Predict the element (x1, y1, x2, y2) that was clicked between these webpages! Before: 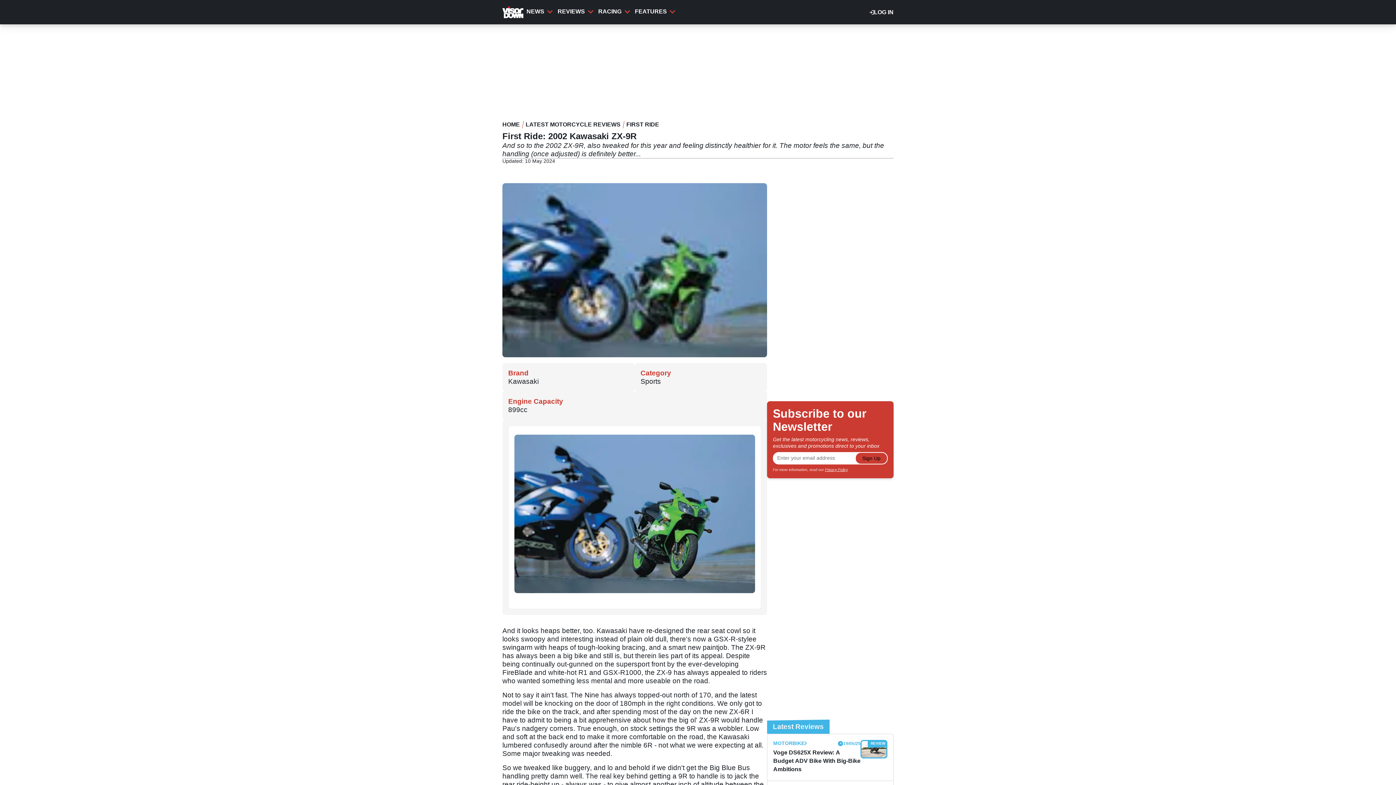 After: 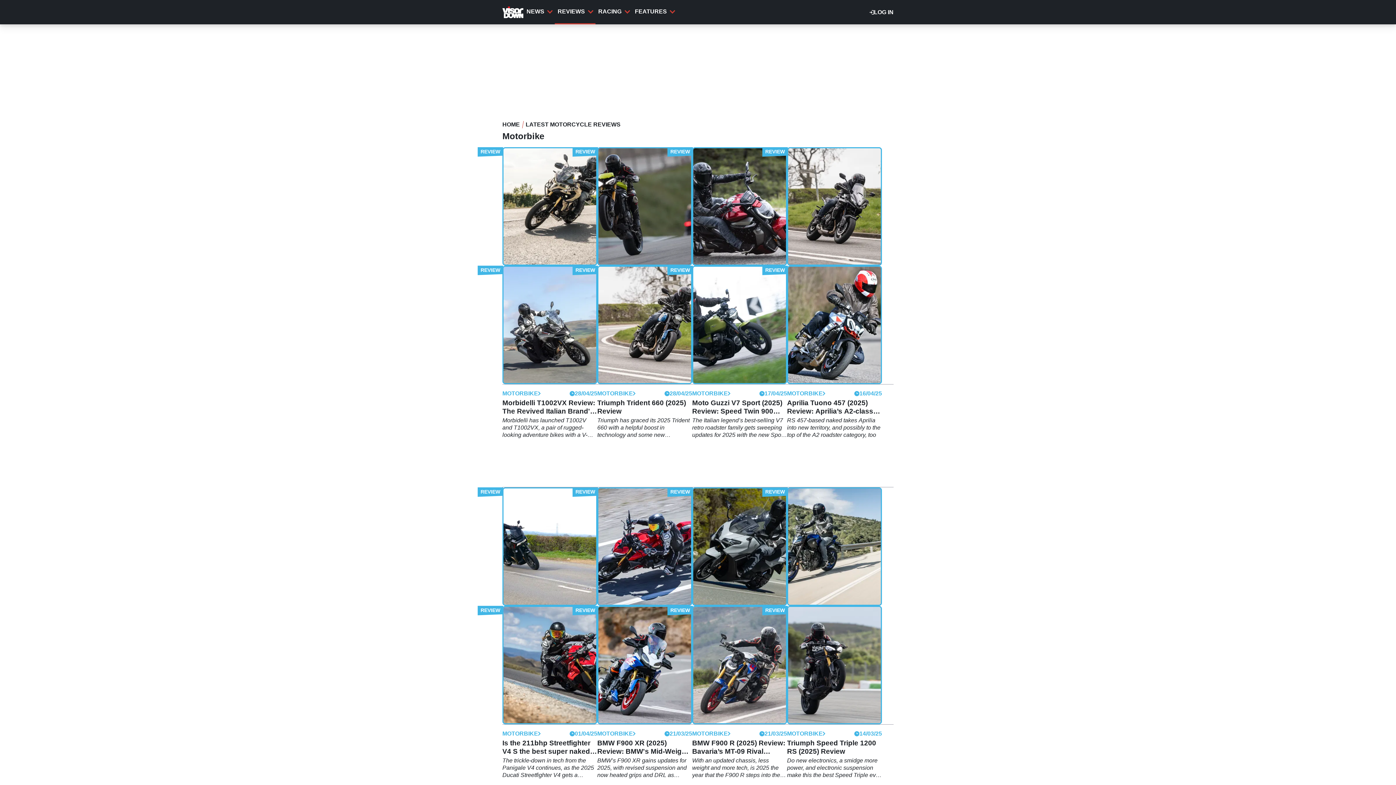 Action: label: MOTORBIKE bbox: (773, 740, 807, 747)